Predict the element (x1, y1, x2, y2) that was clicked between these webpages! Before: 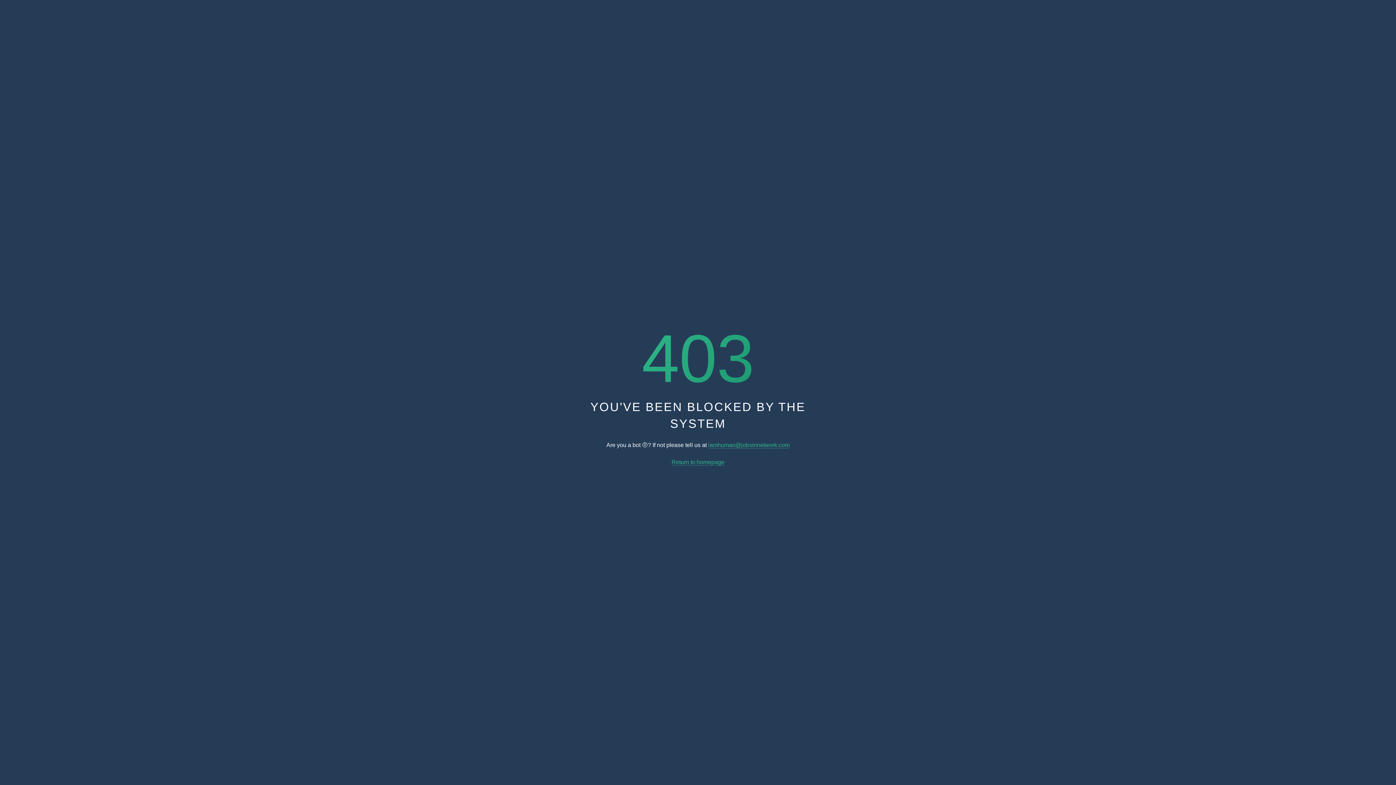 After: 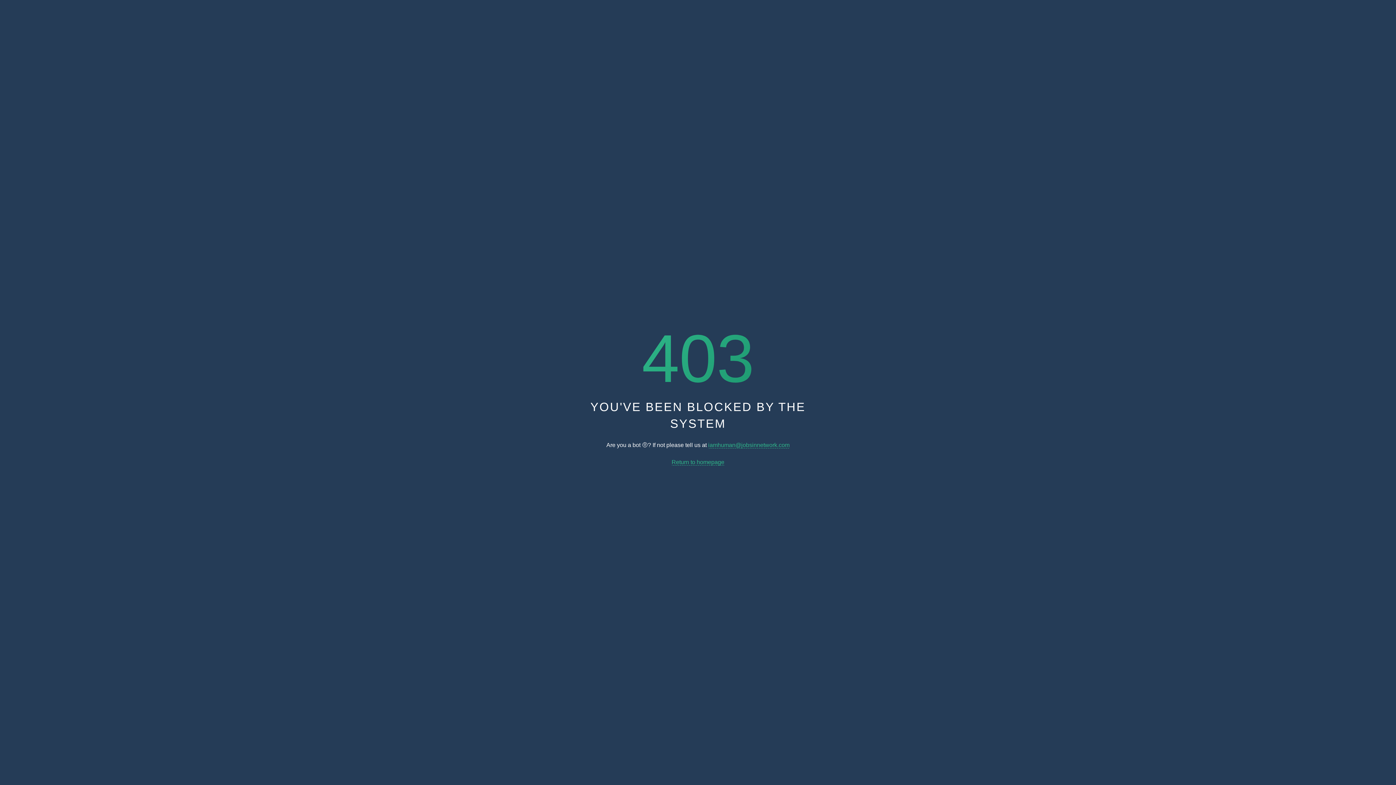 Action: label: iamhuman@jobsinnetwork.com bbox: (708, 442, 789, 448)